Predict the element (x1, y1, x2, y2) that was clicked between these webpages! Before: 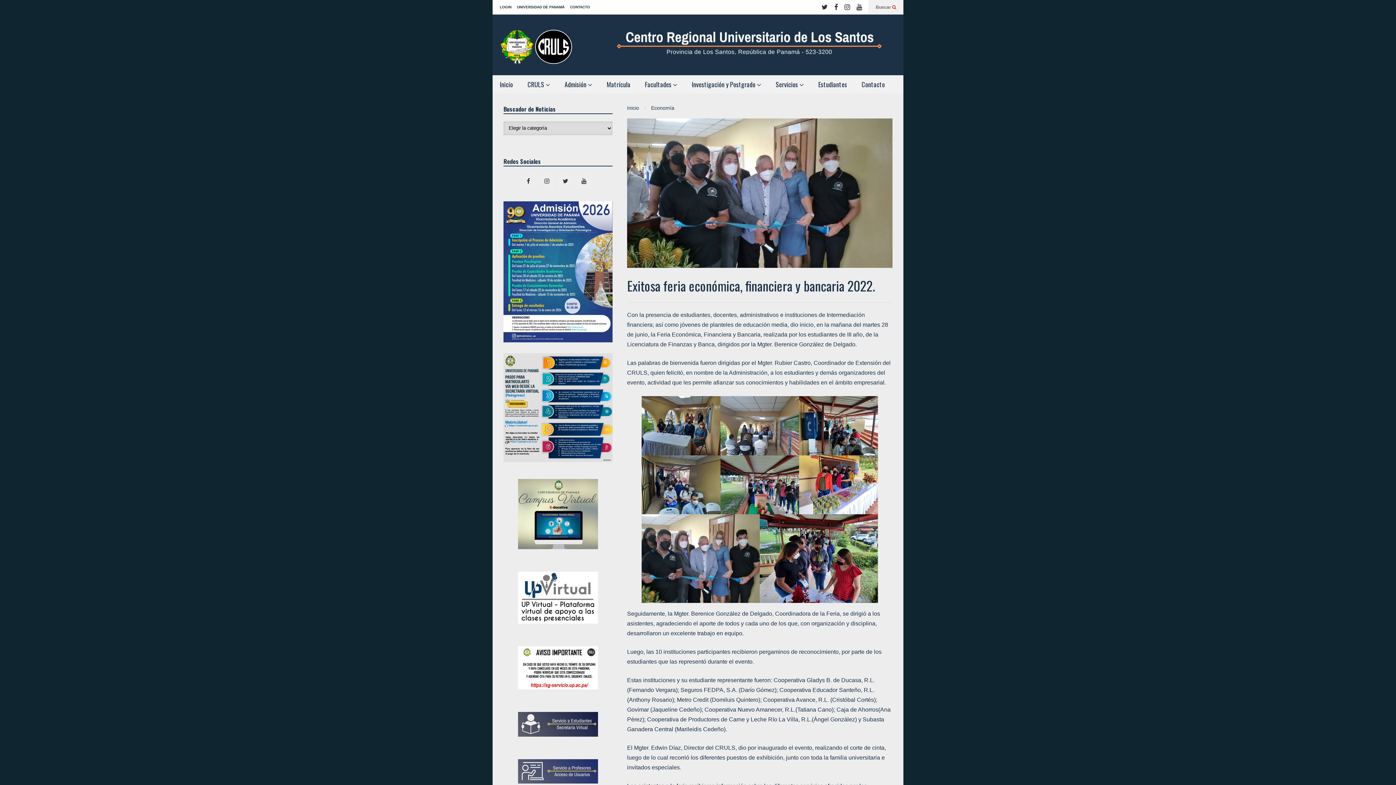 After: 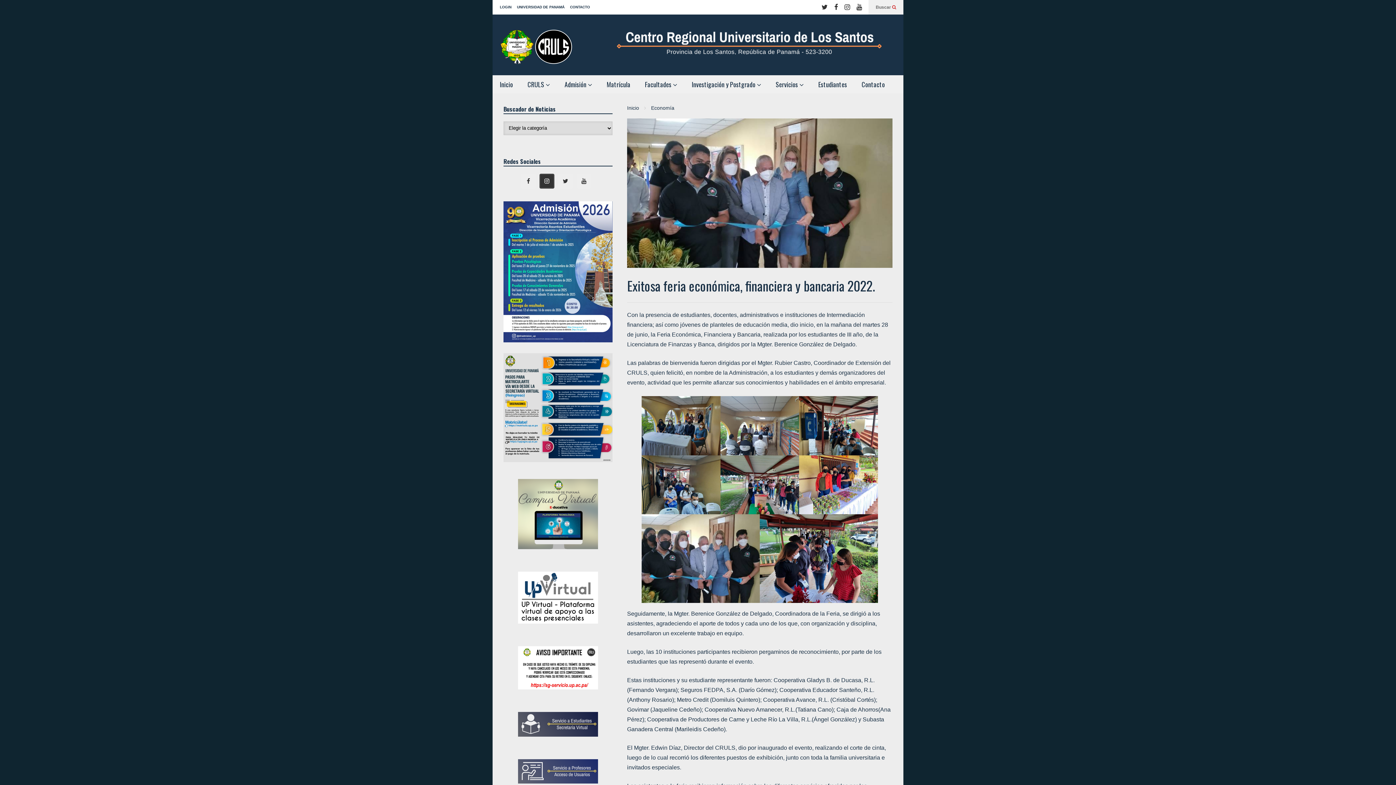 Action: bbox: (539, 173, 554, 188)